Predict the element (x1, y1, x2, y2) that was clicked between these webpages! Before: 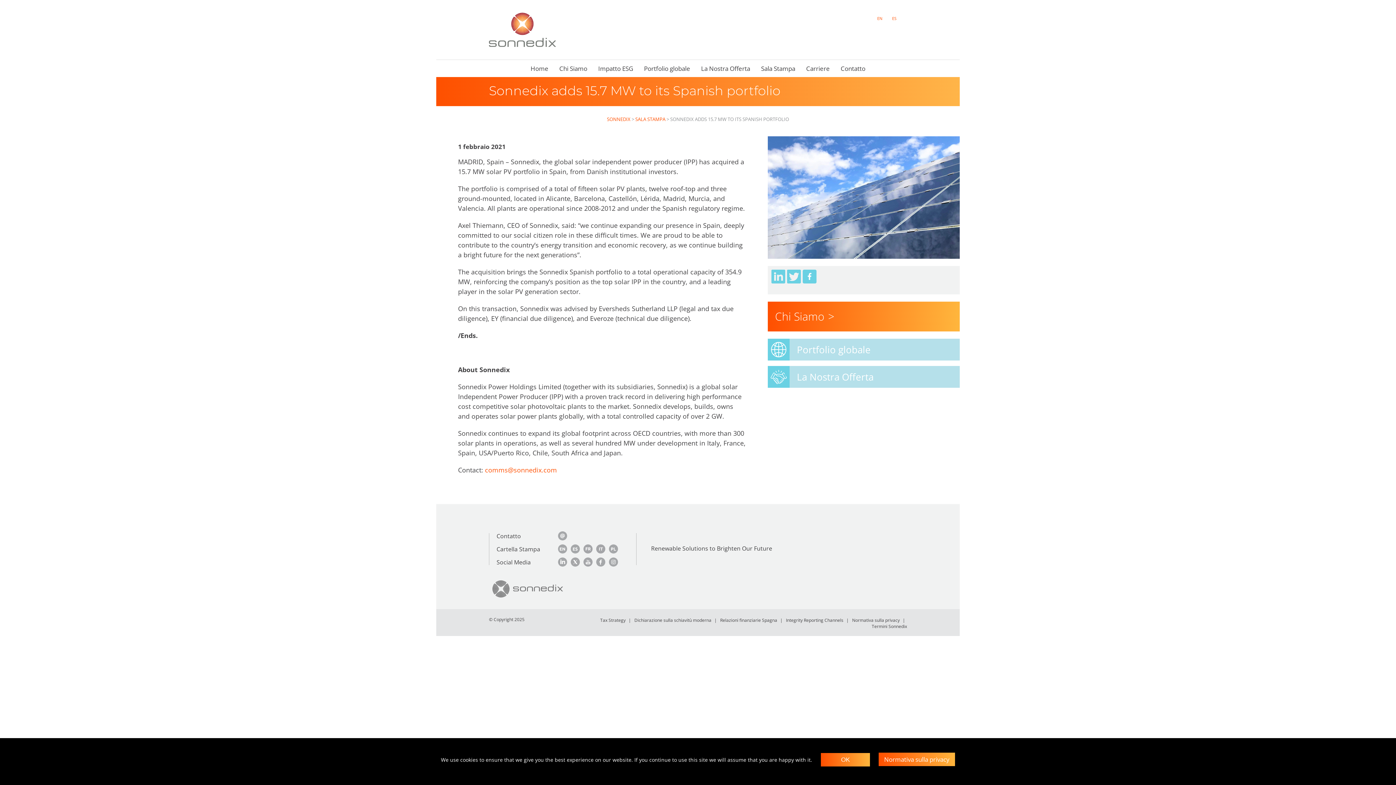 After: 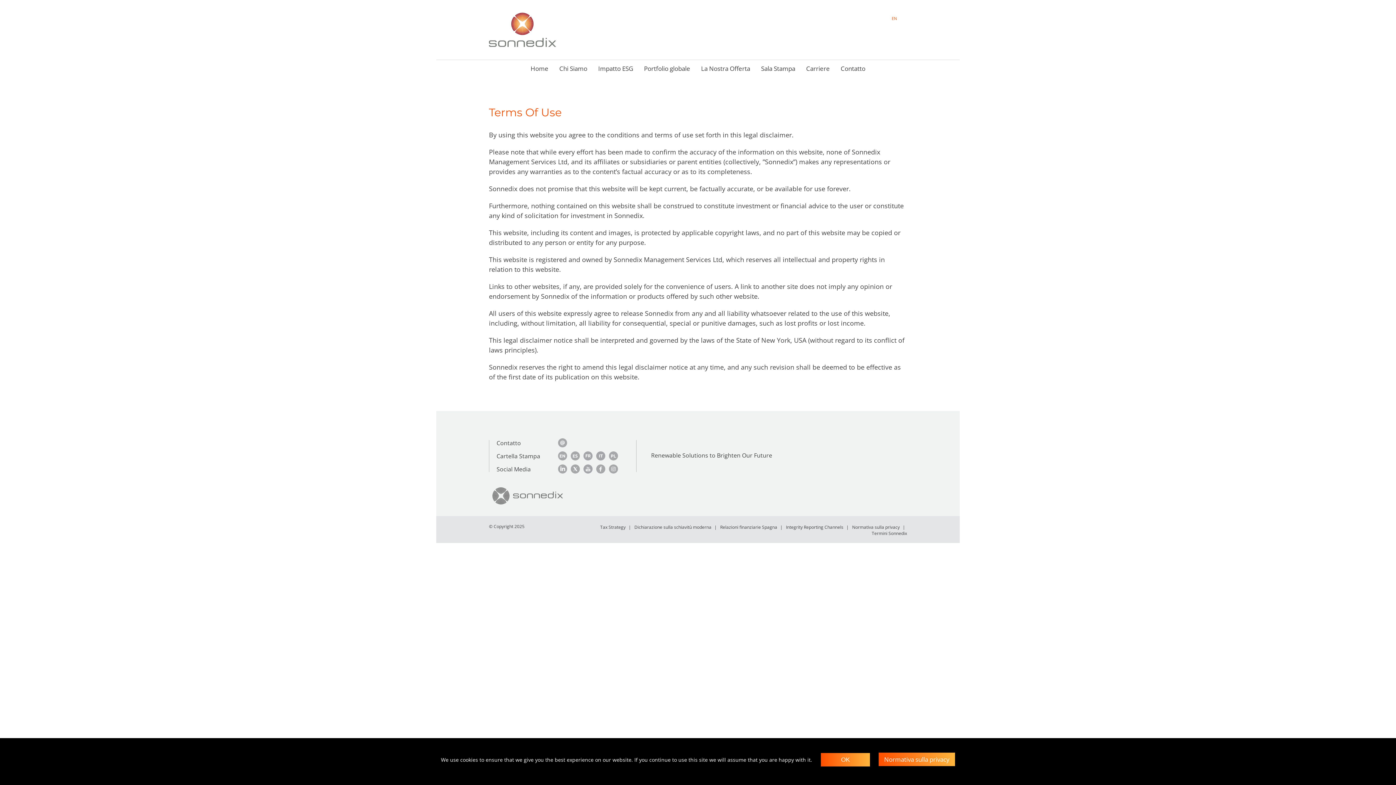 Action: bbox: (872, 623, 907, 629) label: Termini Sonnedix